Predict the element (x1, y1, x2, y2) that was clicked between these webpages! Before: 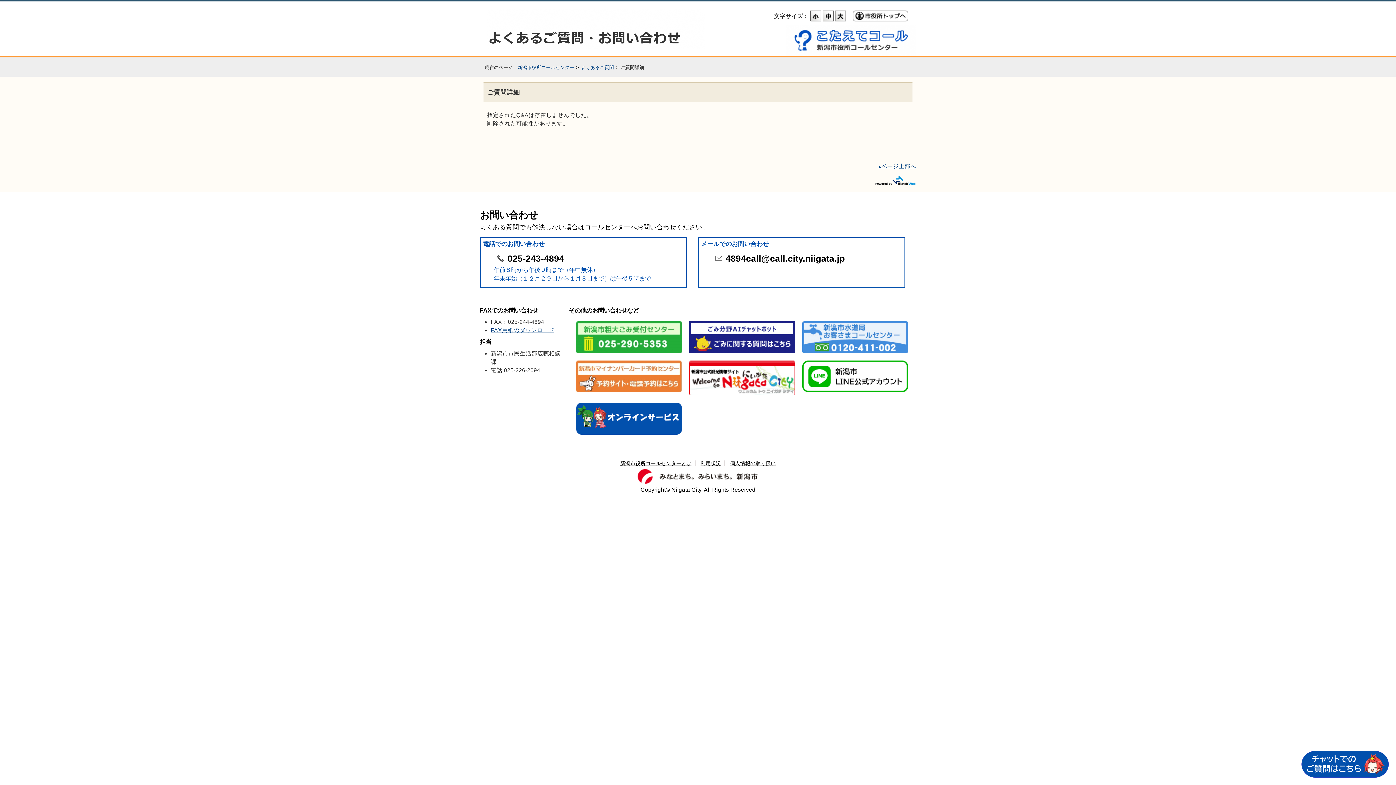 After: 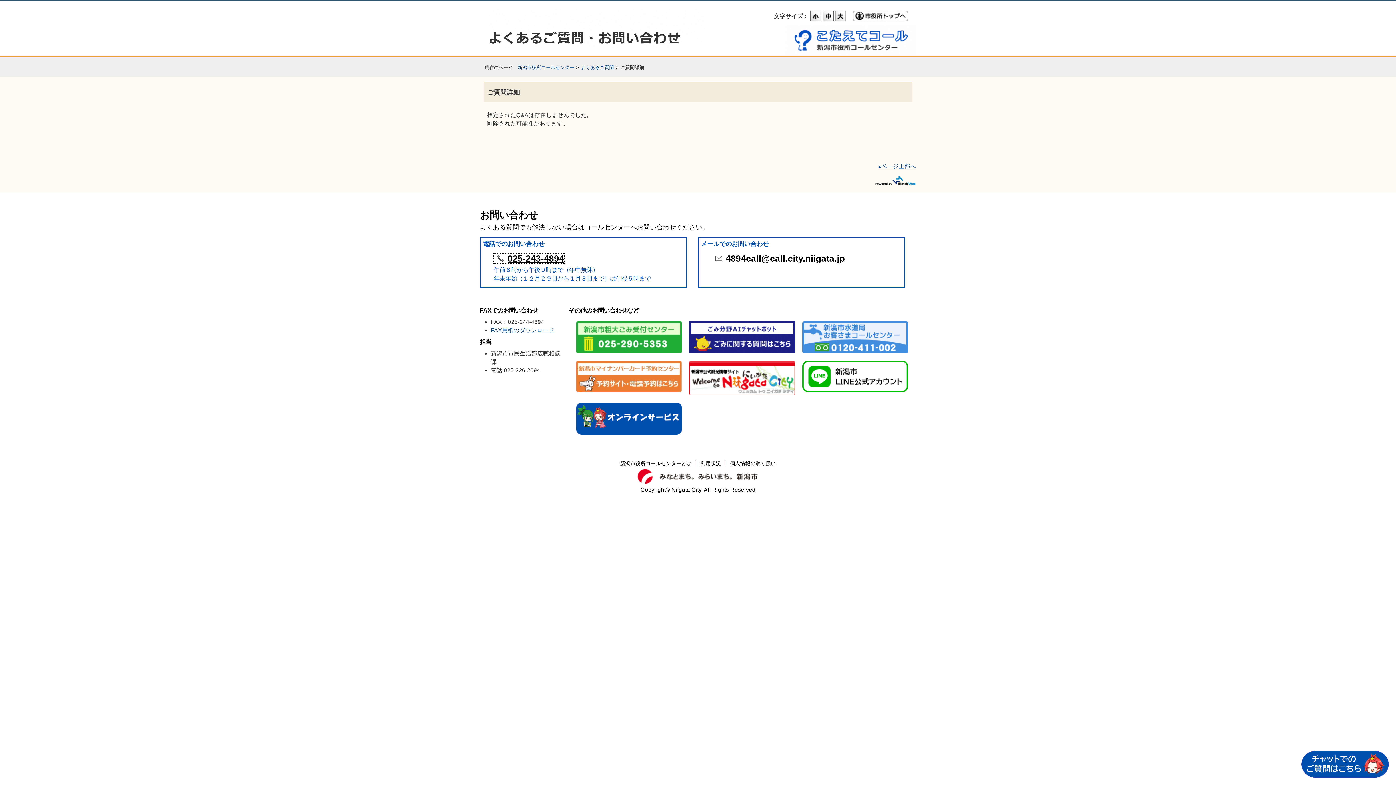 Action: label: 025-243-4894 bbox: (493, 253, 564, 263)